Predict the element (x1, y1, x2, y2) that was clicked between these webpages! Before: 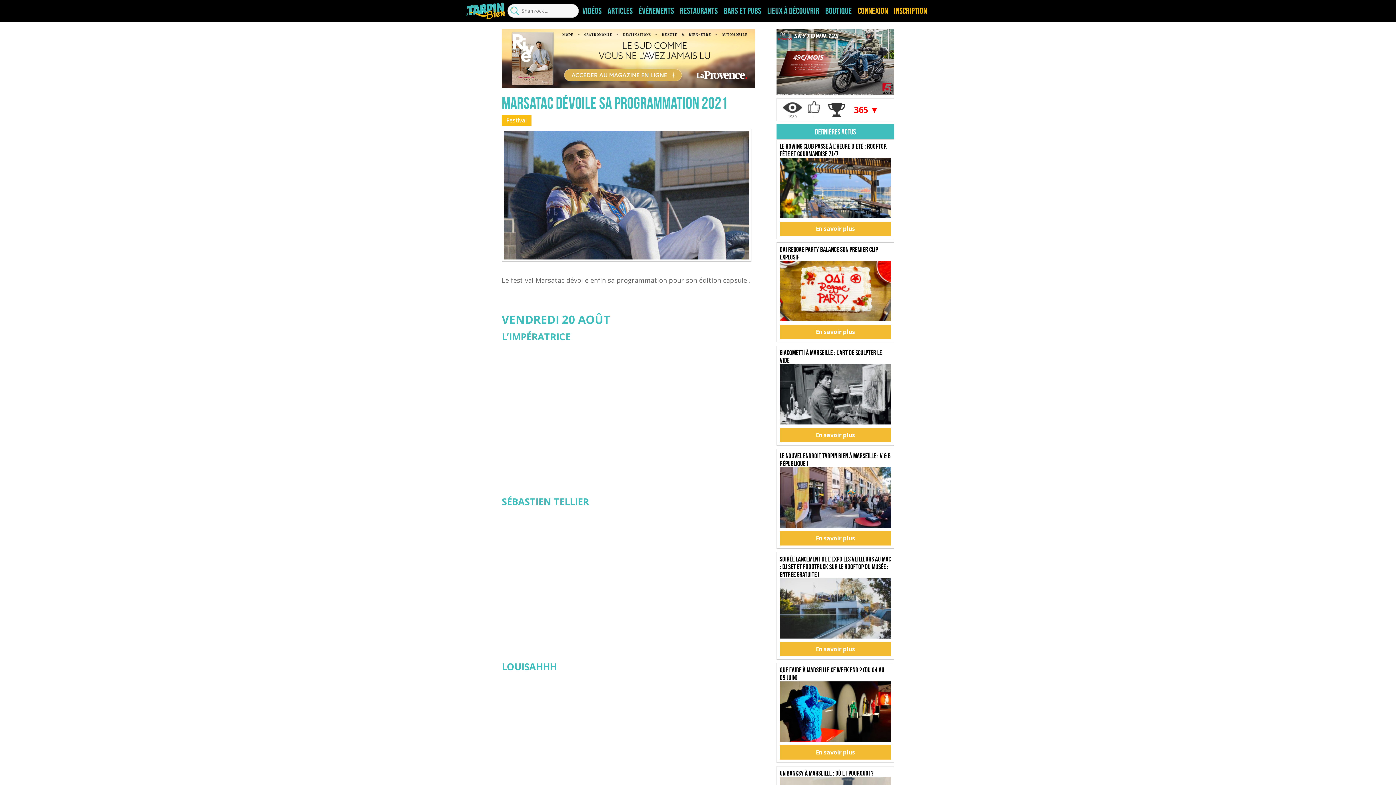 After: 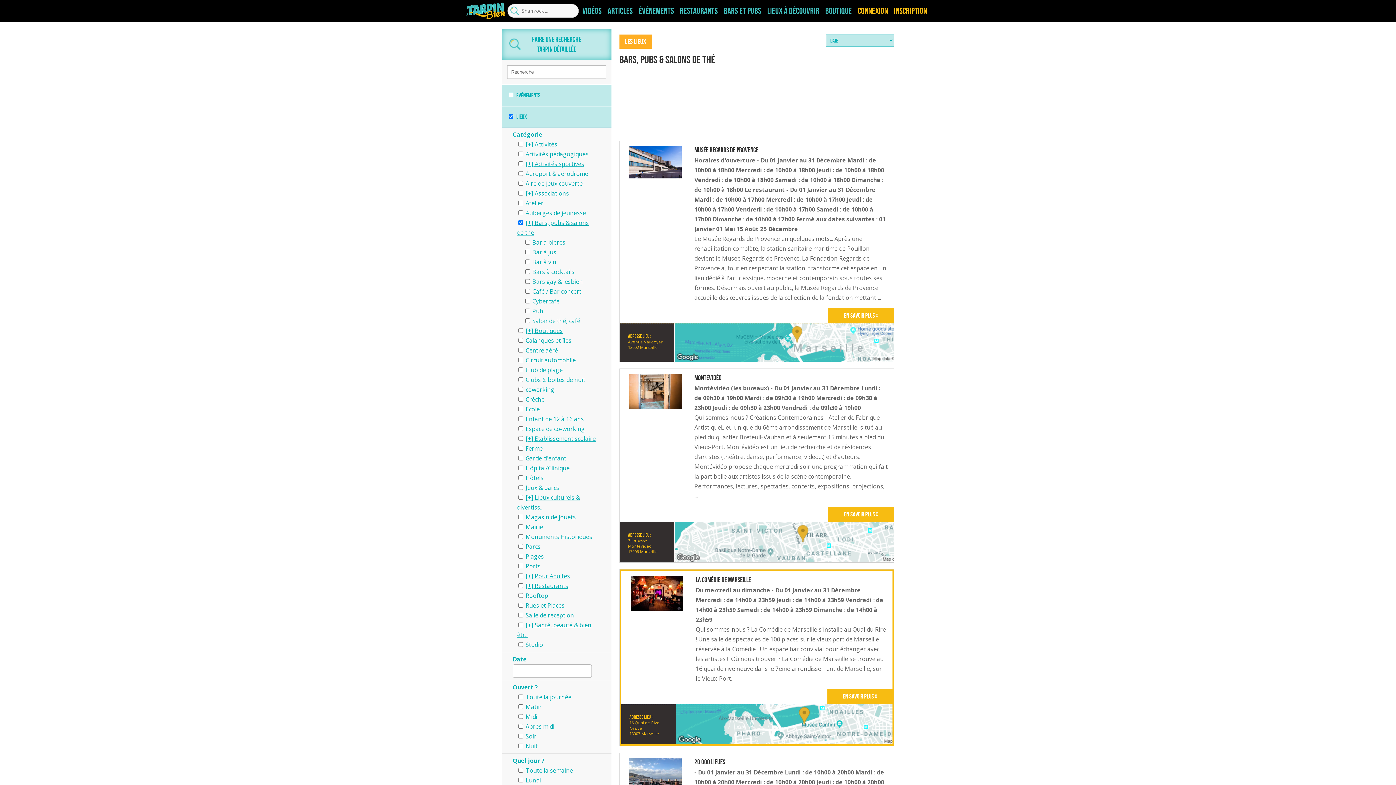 Action: label: Bars et pubs bbox: (723, 7, 761, 14)